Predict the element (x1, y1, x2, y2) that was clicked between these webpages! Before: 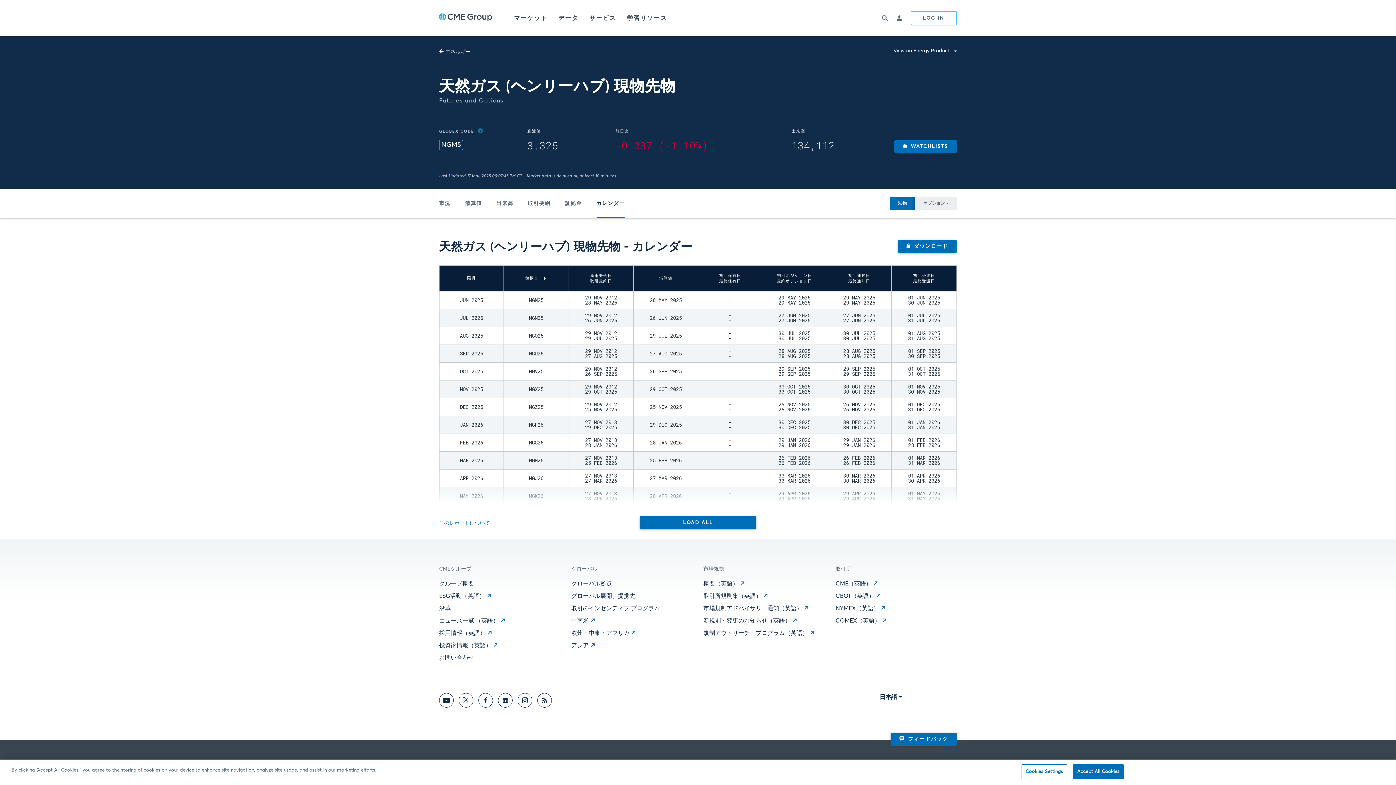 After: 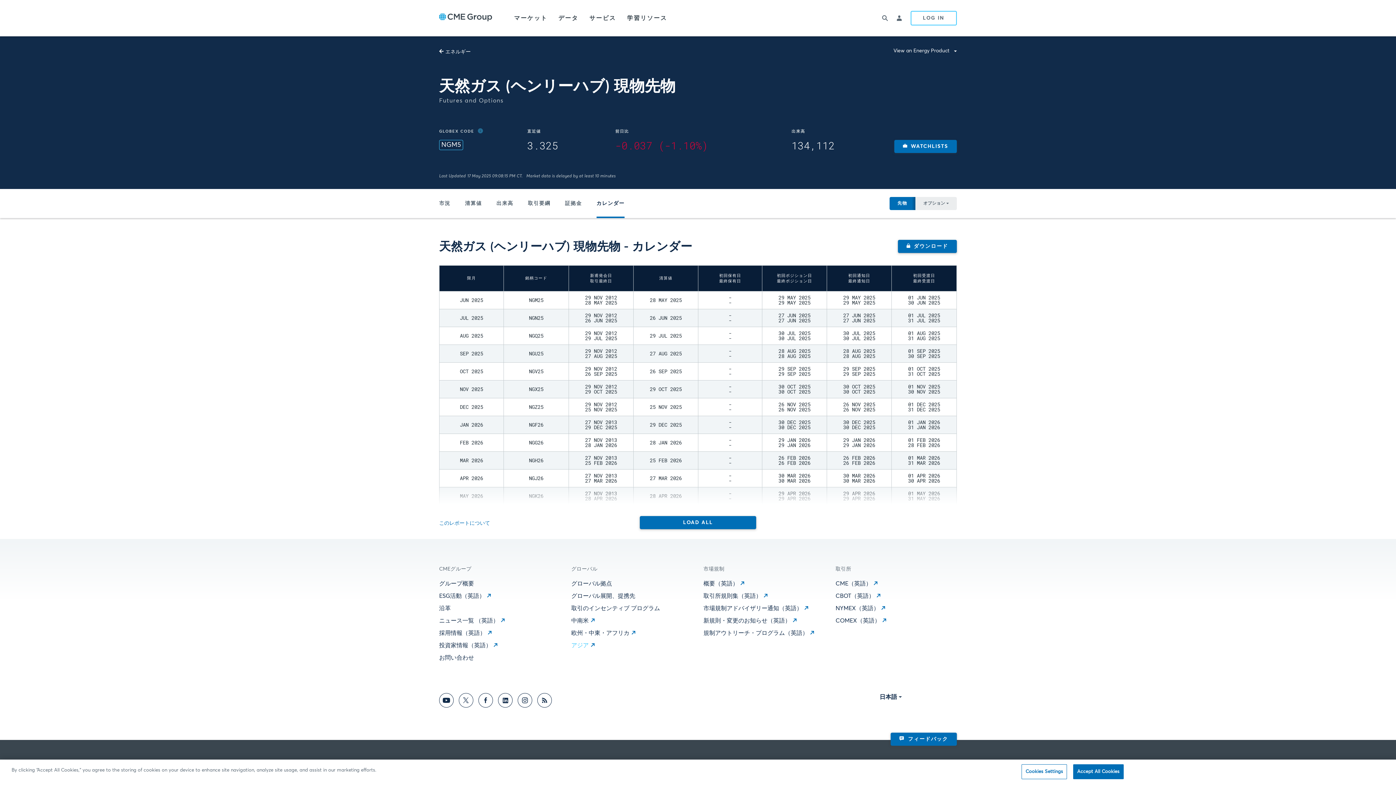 Action: bbox: (571, 642, 594, 648) label: アジア